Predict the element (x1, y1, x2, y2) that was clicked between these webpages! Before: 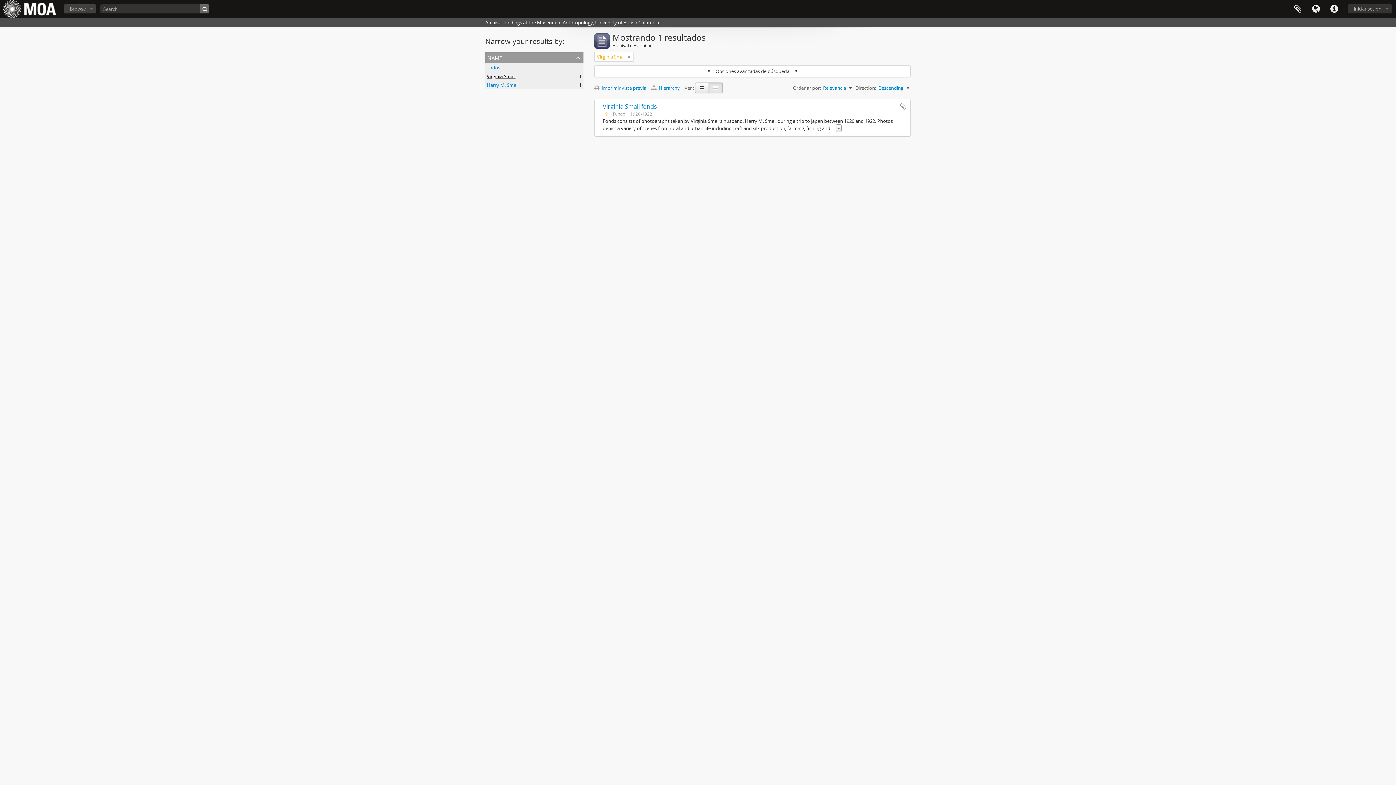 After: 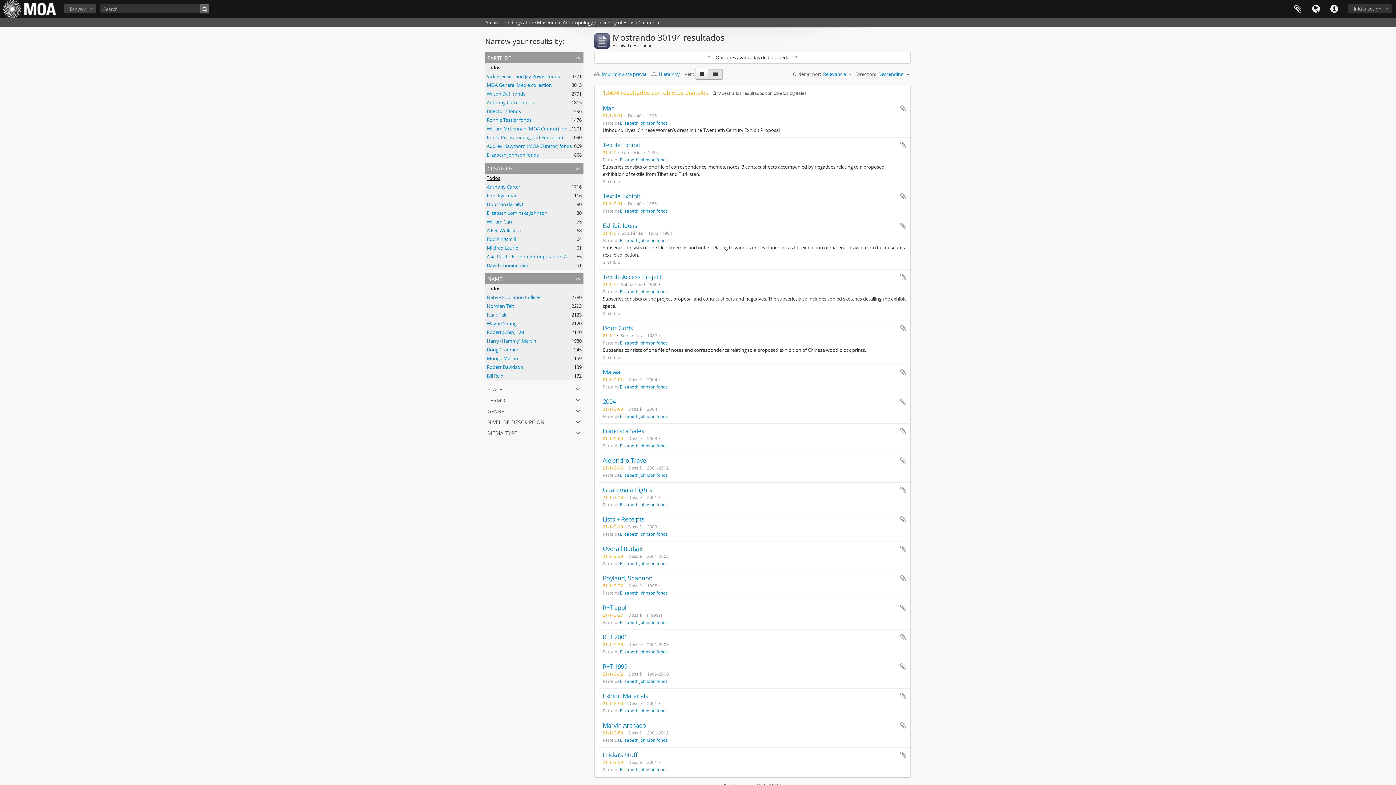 Action: bbox: (628, 53, 630, 60) label: Remove filter